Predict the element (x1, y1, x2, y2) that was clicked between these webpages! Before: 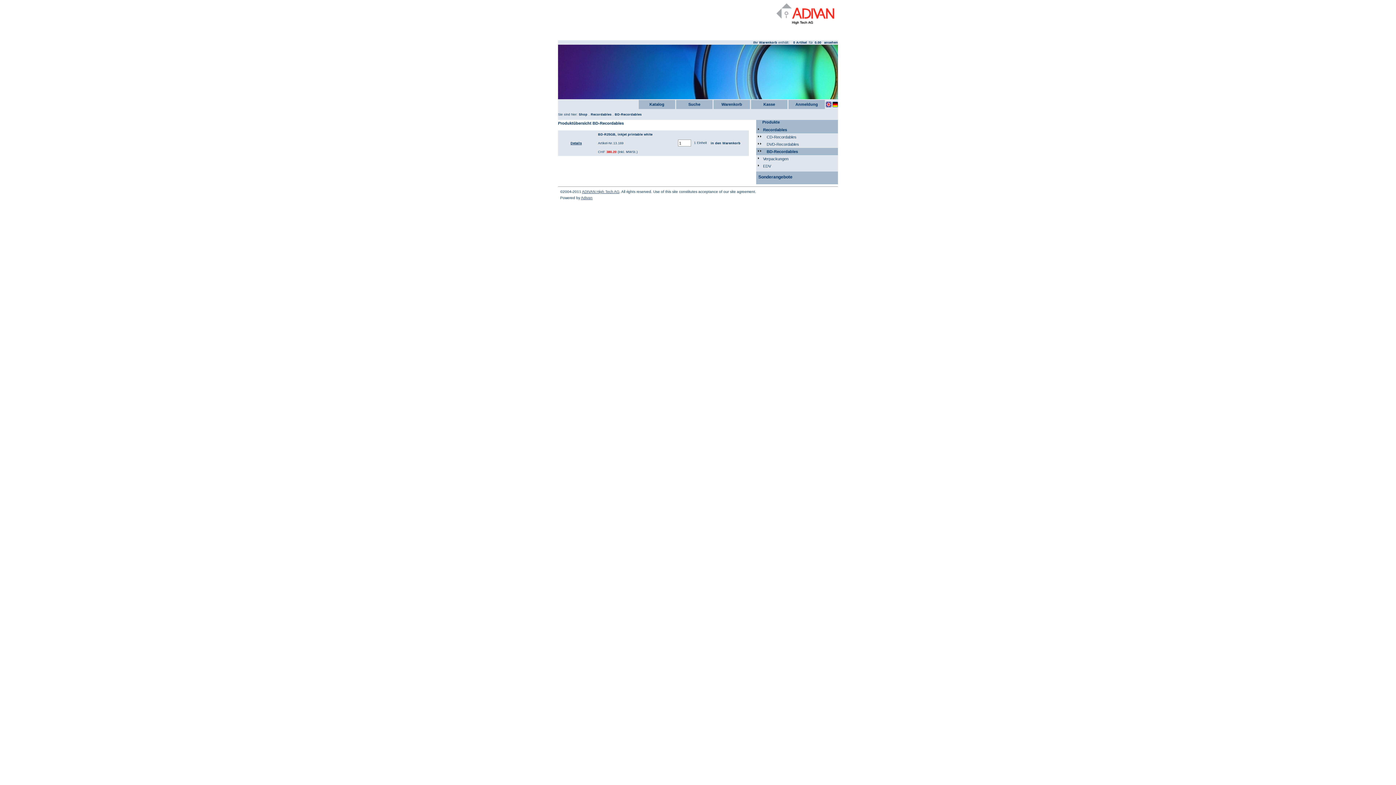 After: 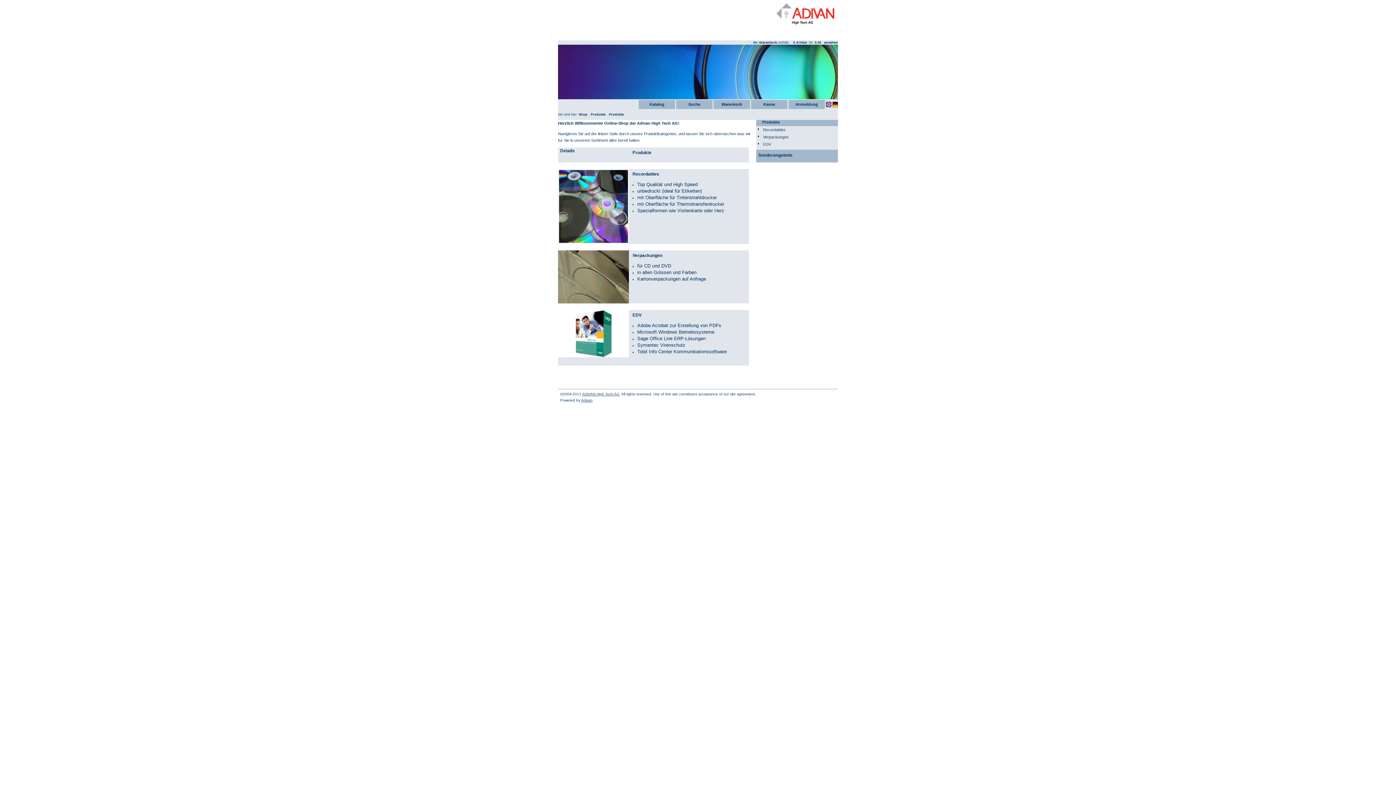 Action: label: Shop bbox: (578, 112, 587, 116)